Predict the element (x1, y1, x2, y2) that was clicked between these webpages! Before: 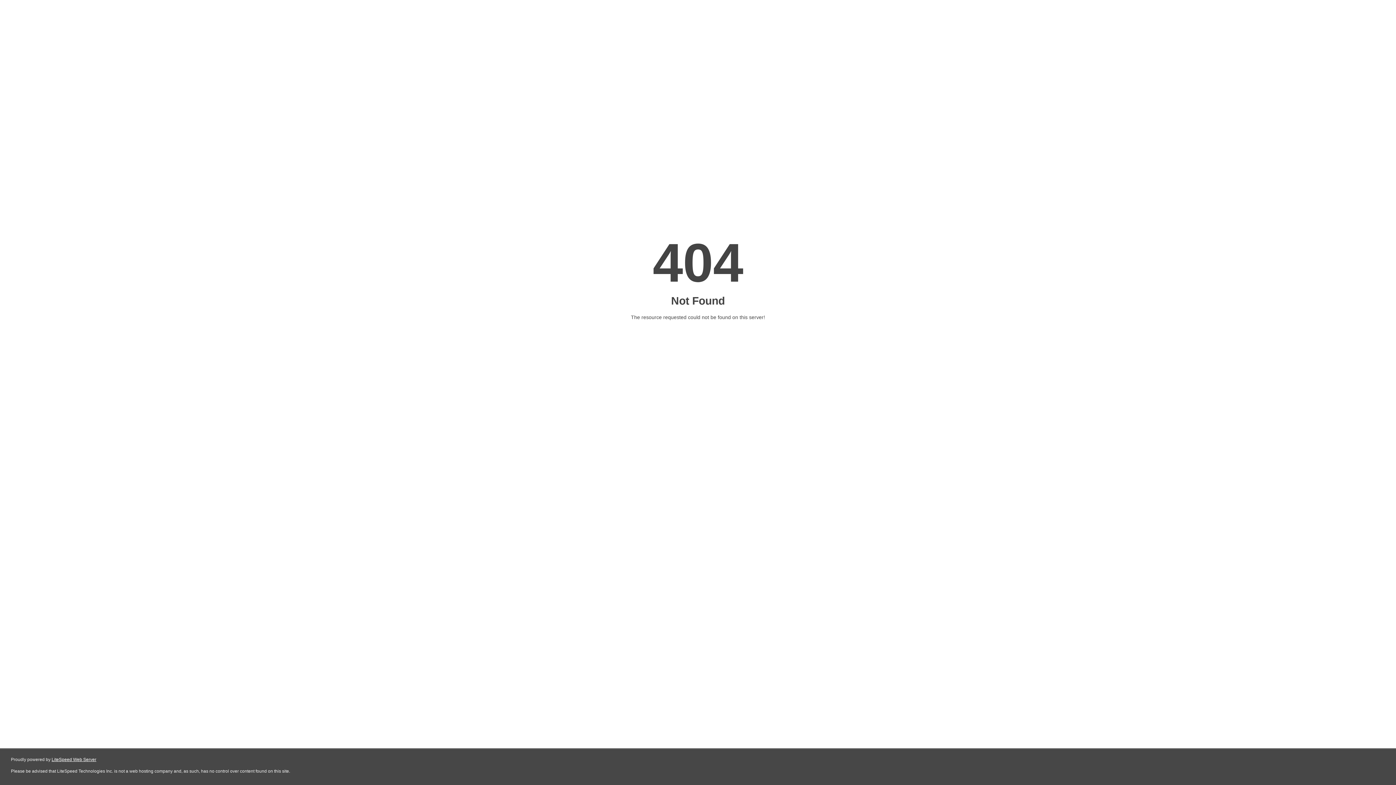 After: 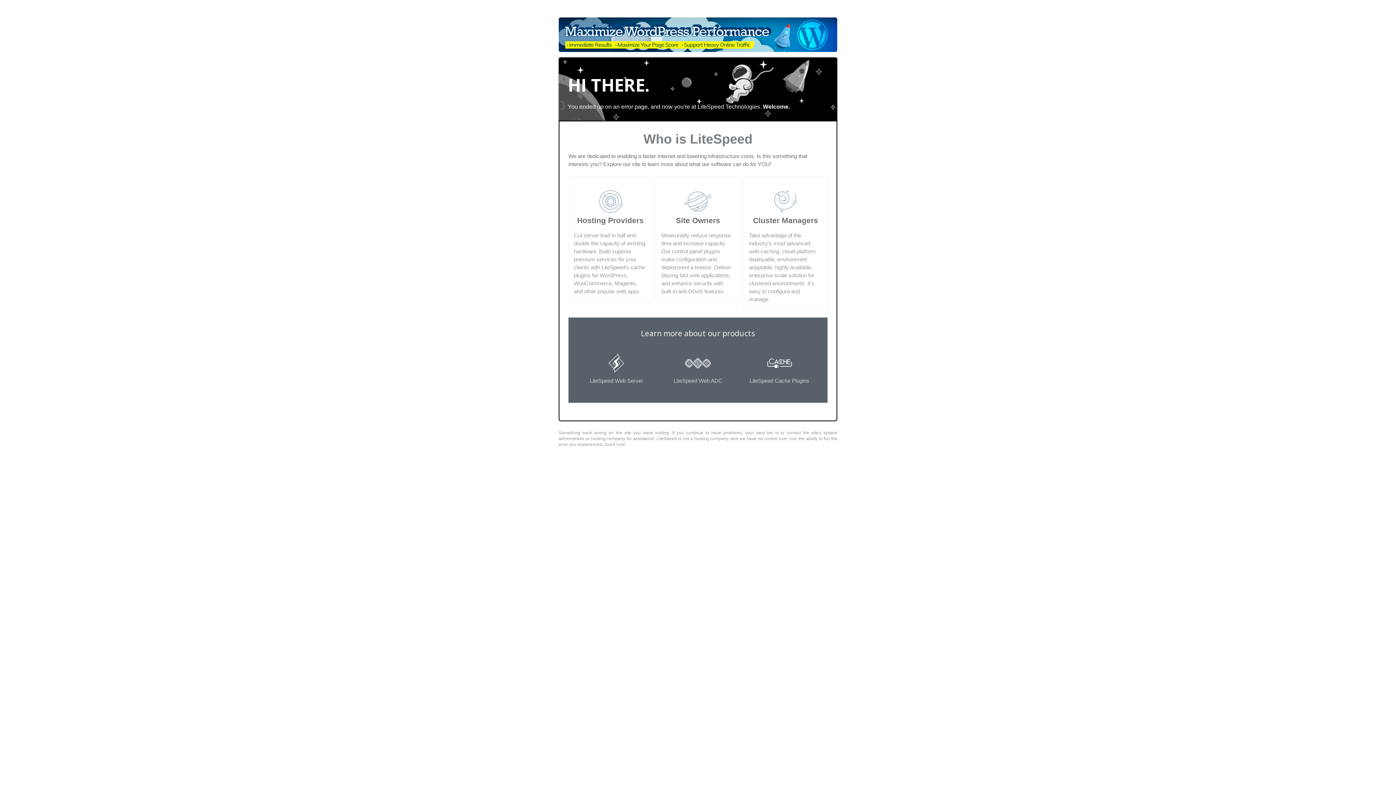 Action: bbox: (51, 757, 96, 762) label: LiteSpeed Web Server